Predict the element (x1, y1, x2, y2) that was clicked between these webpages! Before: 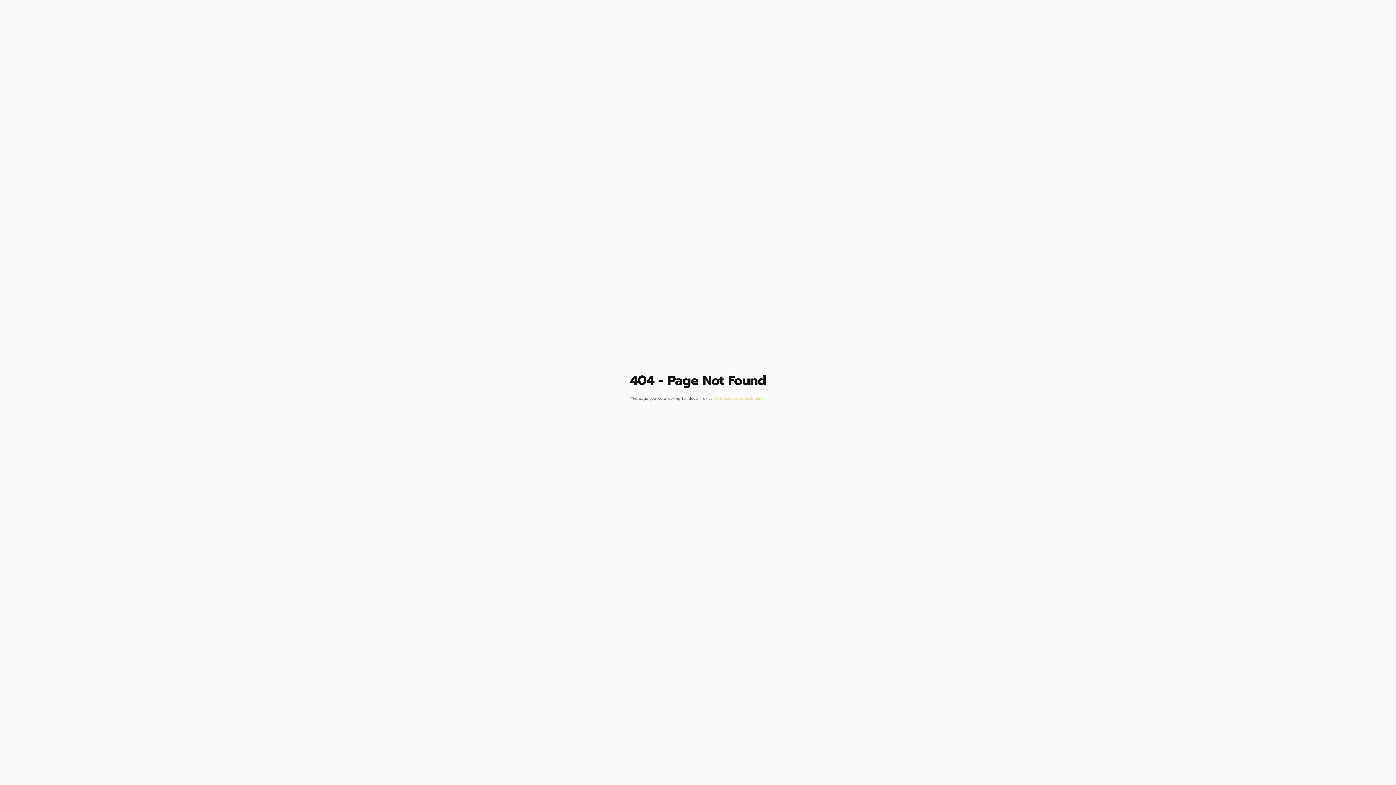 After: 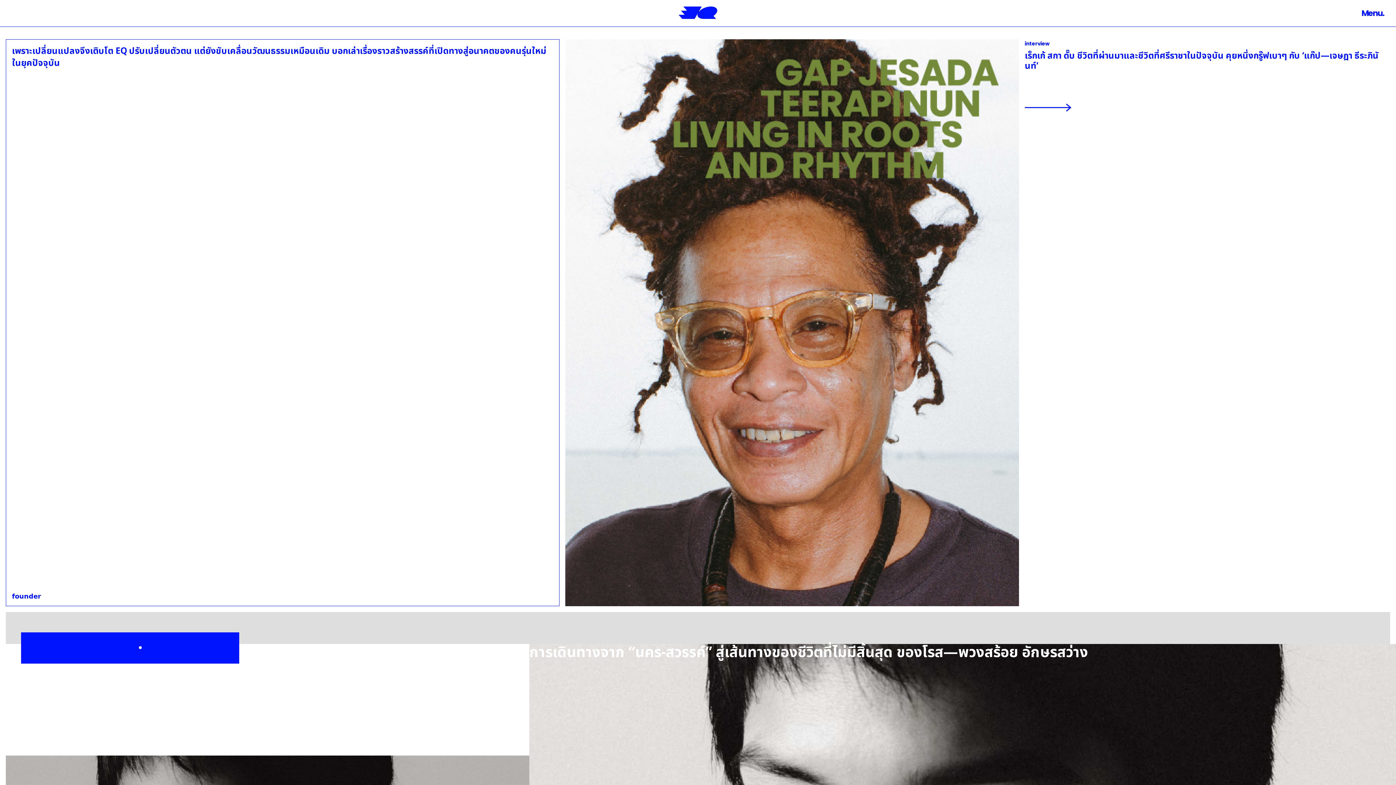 Action: label: Click here to go back home. bbox: (714, 395, 765, 401)